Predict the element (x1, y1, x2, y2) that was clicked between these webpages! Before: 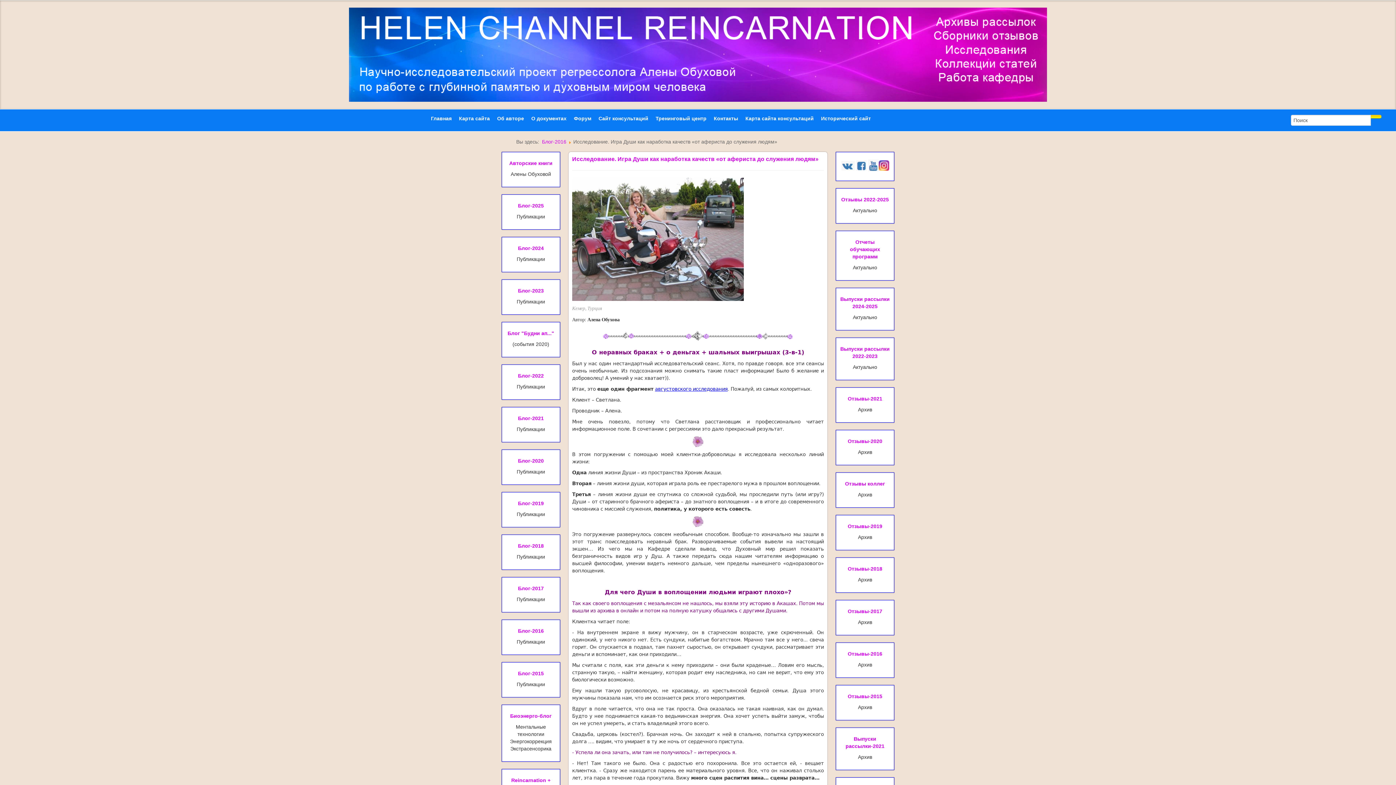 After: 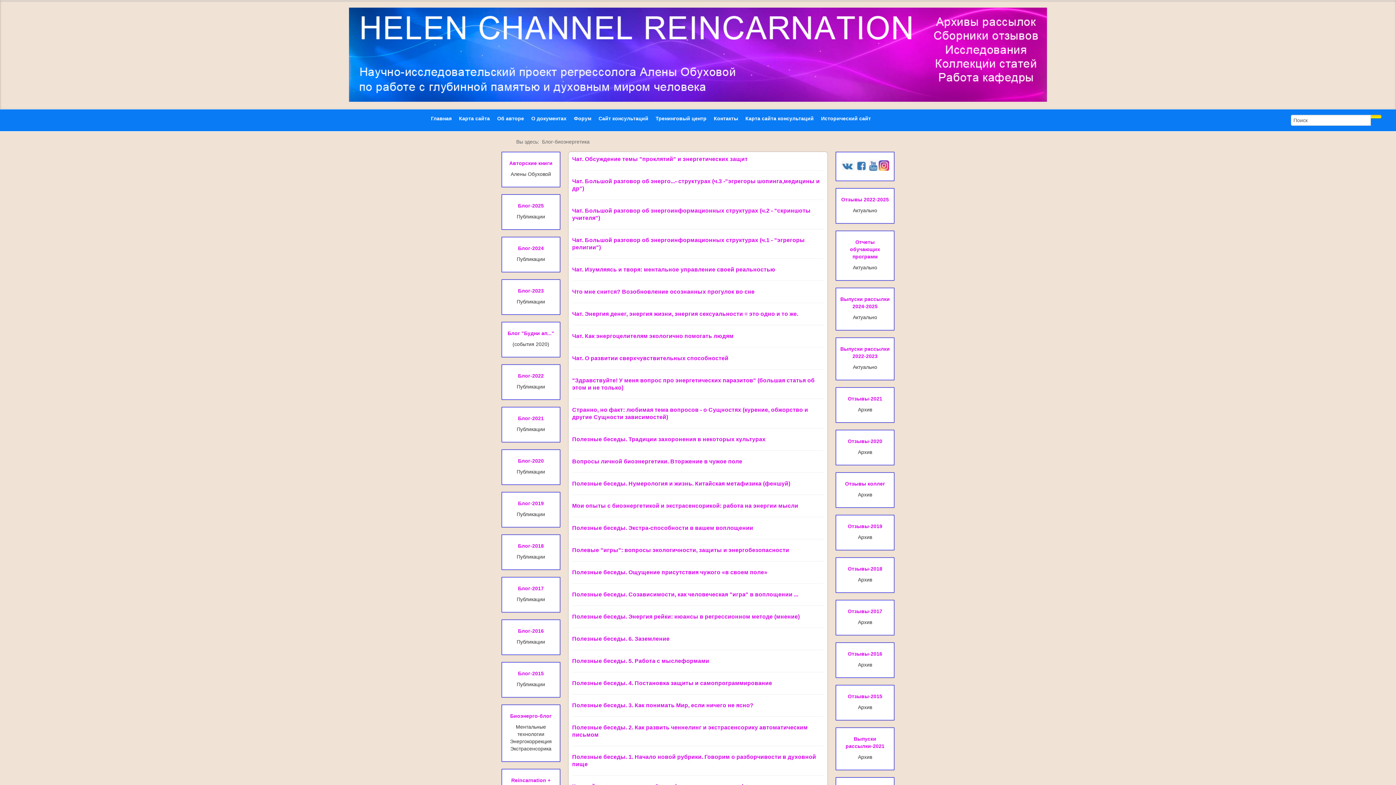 Action: bbox: (510, 713, 551, 719) label: Биоэнерго-блог